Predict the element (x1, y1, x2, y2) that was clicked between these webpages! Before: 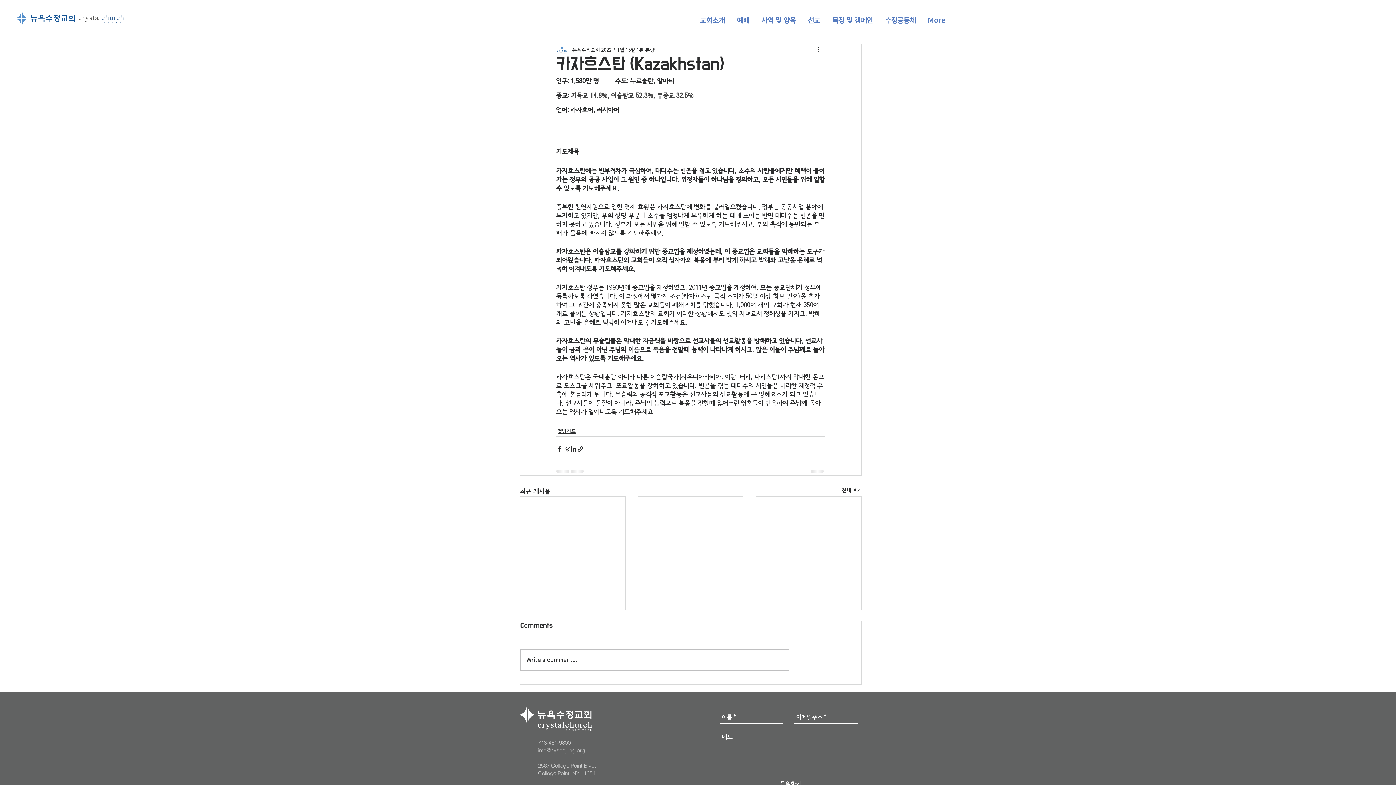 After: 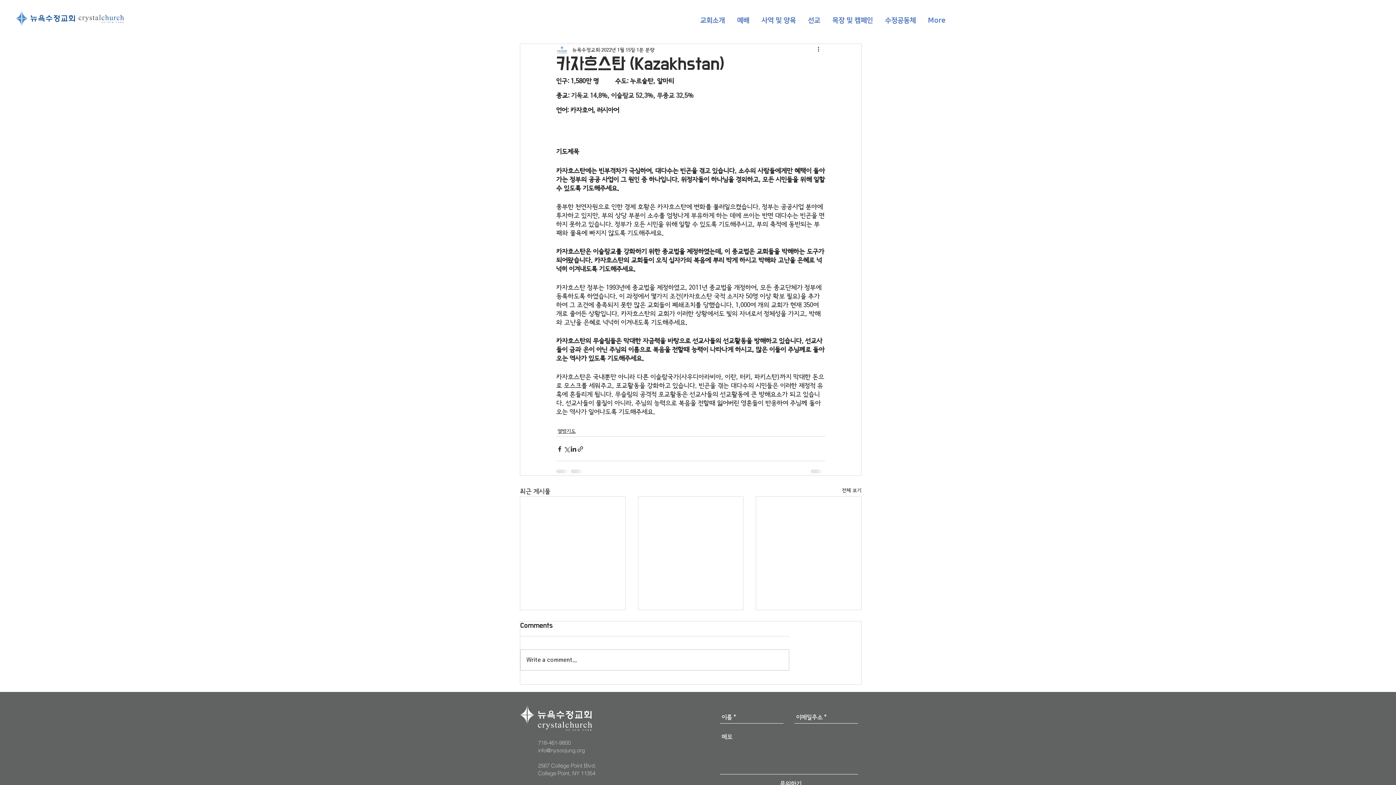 Action: bbox: (538, 747, 585, 754) label: info@nysoojung.org